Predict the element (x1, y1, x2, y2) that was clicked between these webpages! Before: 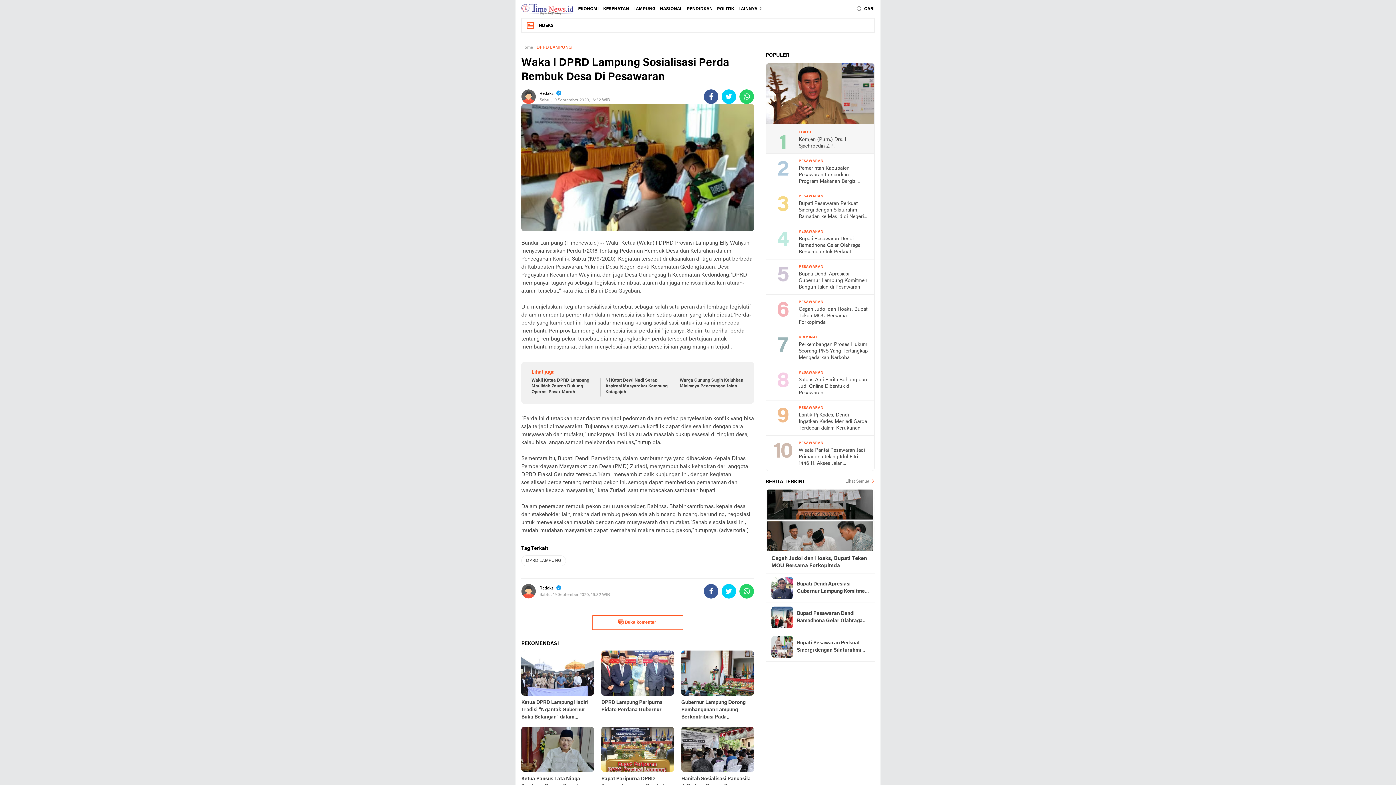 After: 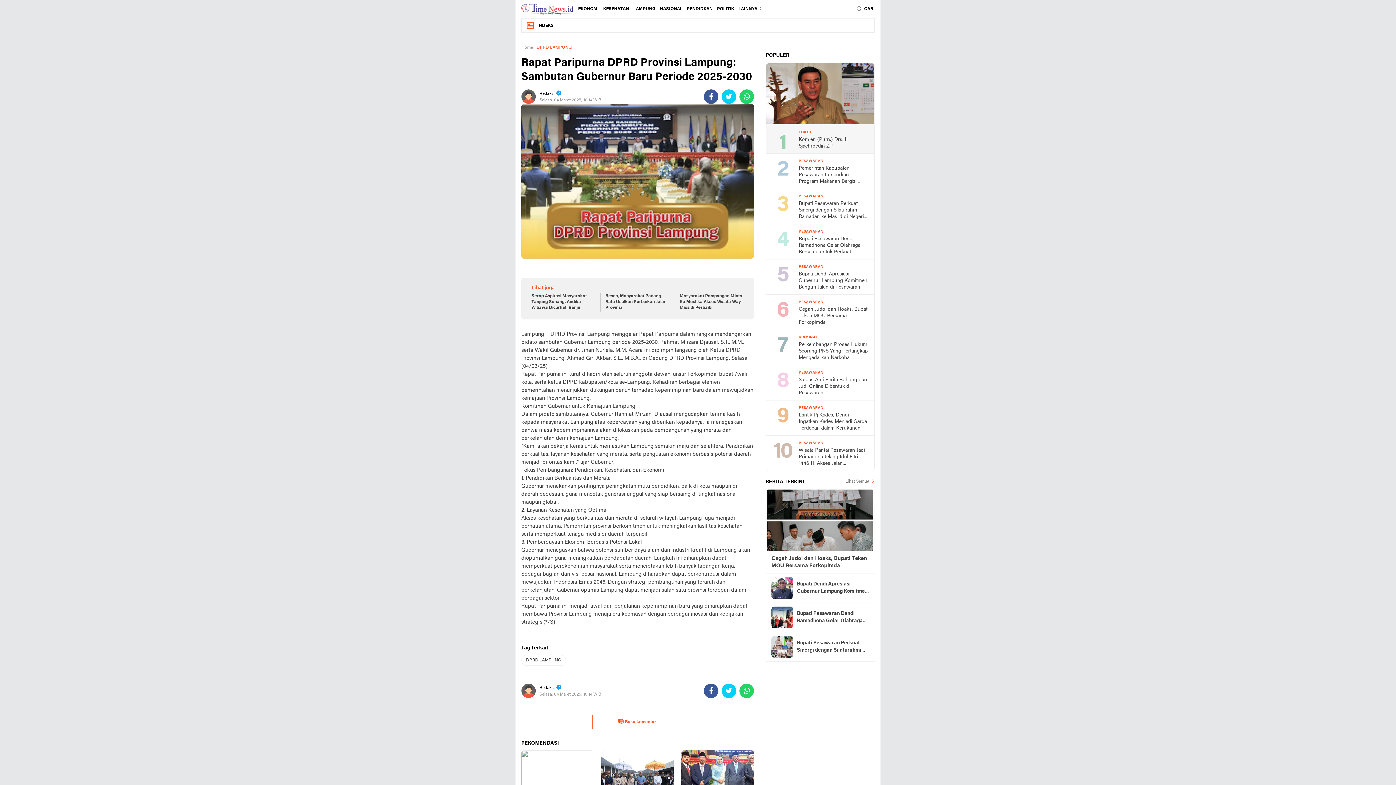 Action: bbox: (601, 727, 674, 797) label: Rapat Paripurna DPRD Provinsi Lampung: Sambutan Gubernur Baru Periode 2025-2030